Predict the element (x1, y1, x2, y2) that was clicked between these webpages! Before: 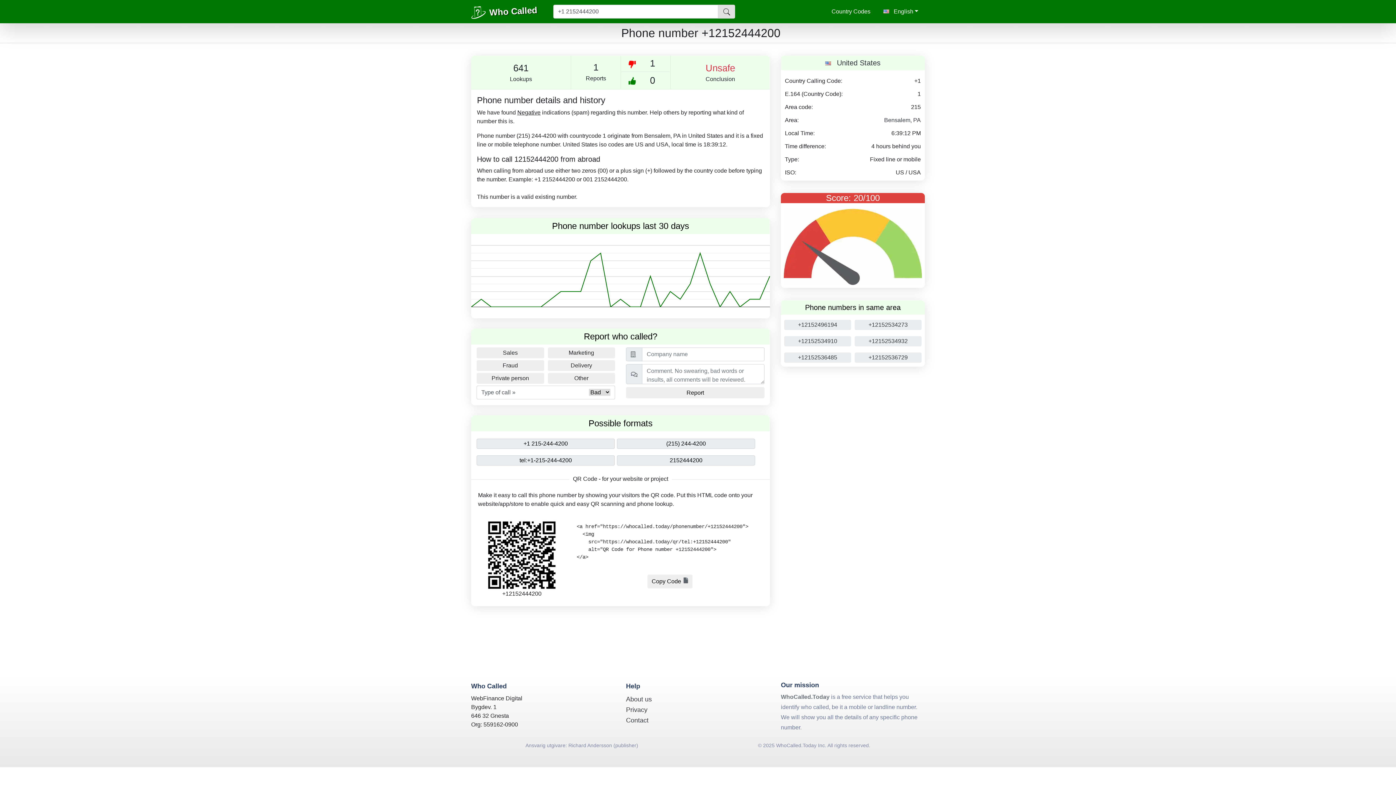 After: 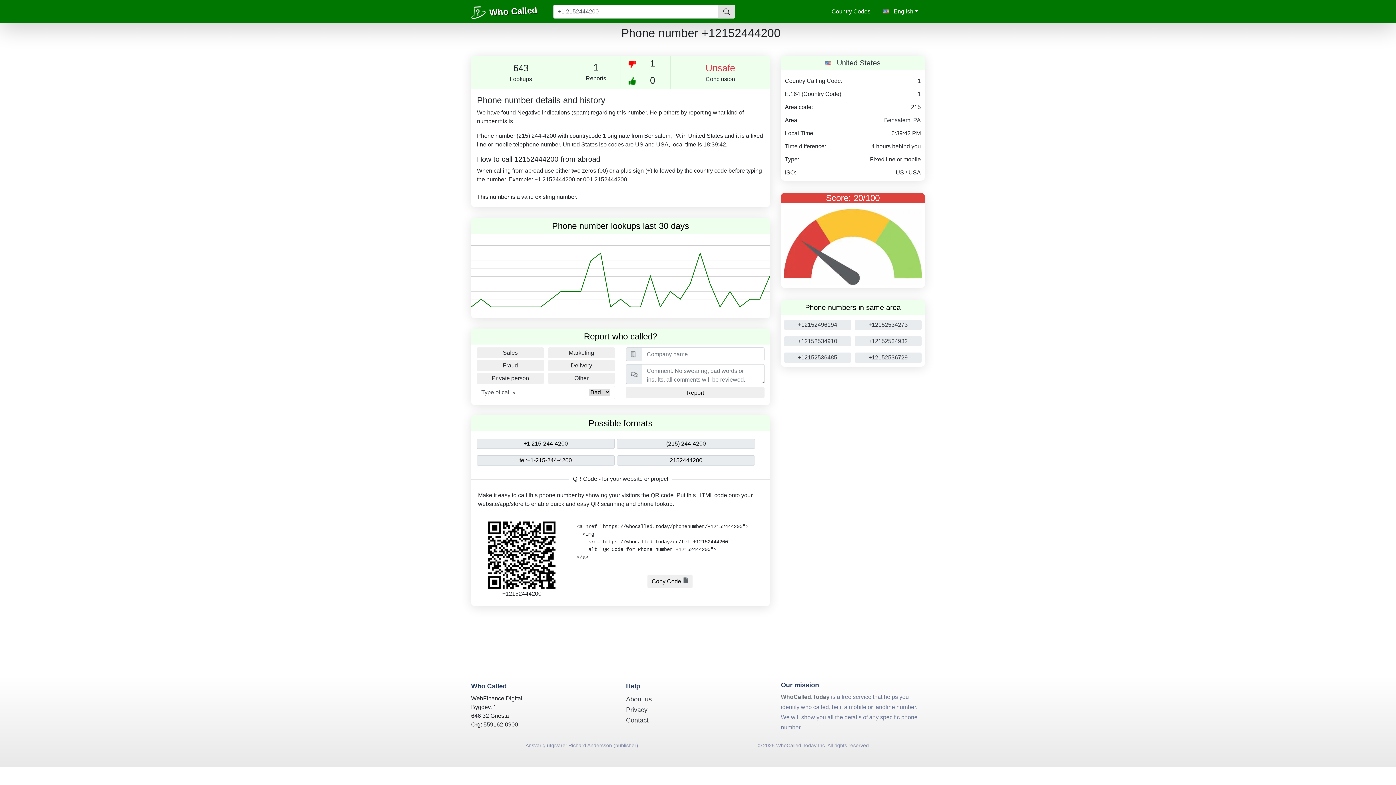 Action: bbox: (718, 4, 735, 18)